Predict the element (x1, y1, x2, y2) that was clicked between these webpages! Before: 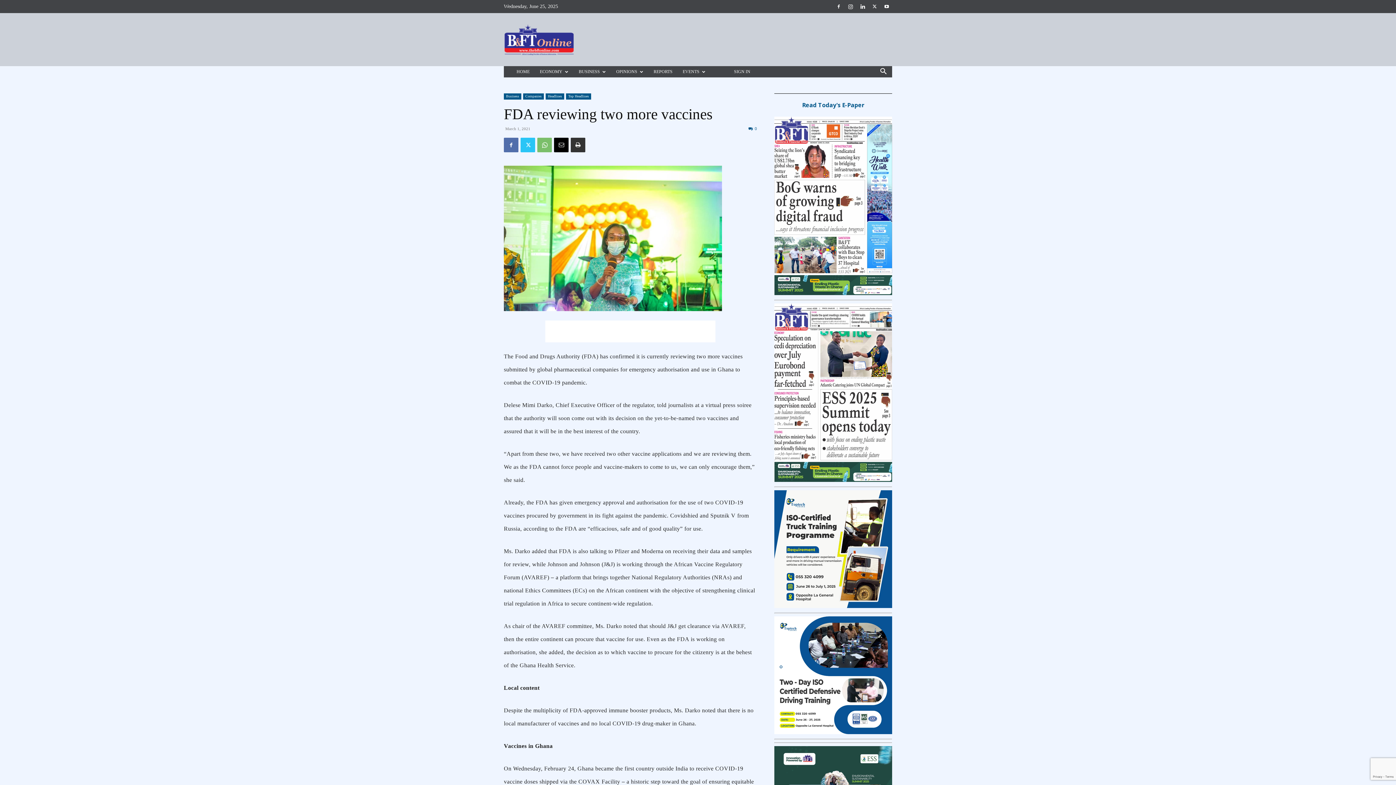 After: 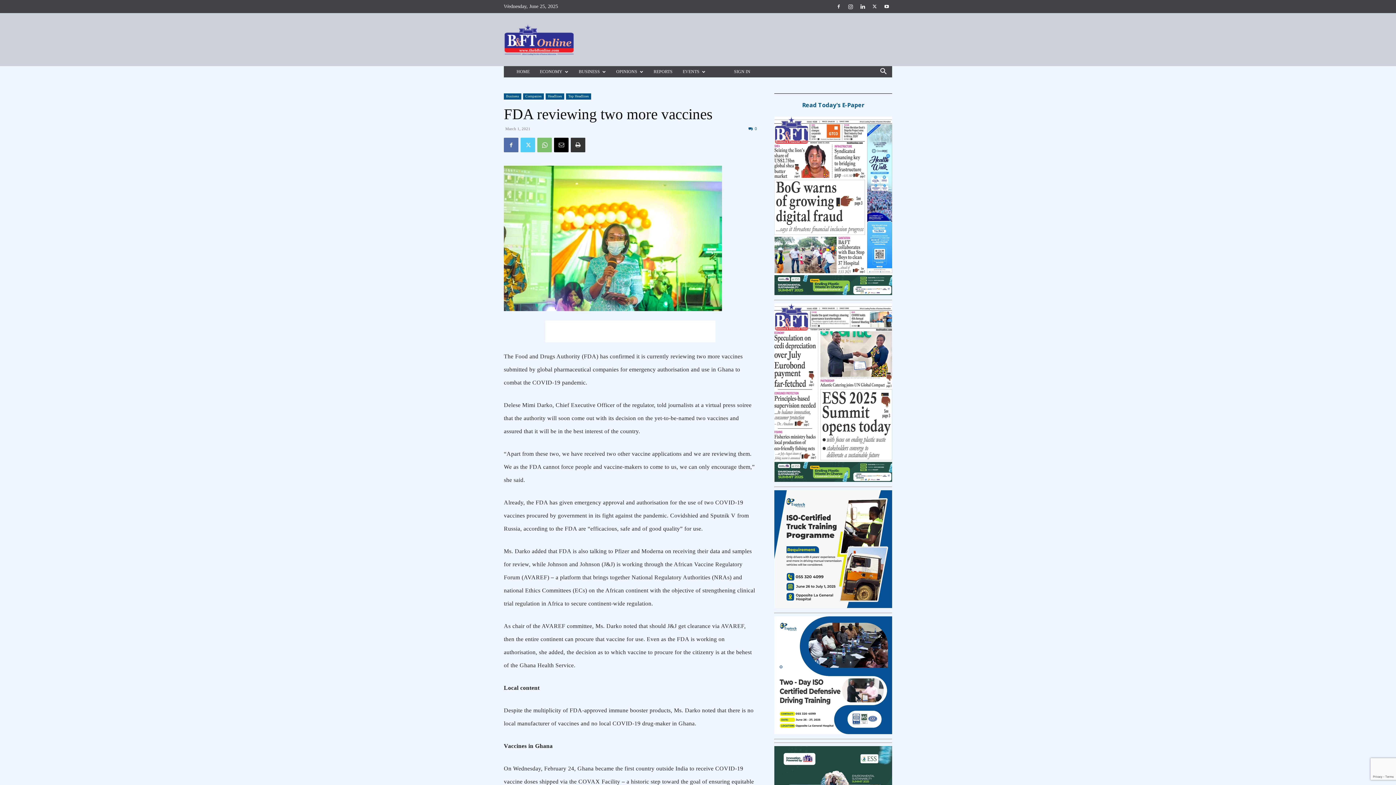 Action: bbox: (520, 137, 535, 152)